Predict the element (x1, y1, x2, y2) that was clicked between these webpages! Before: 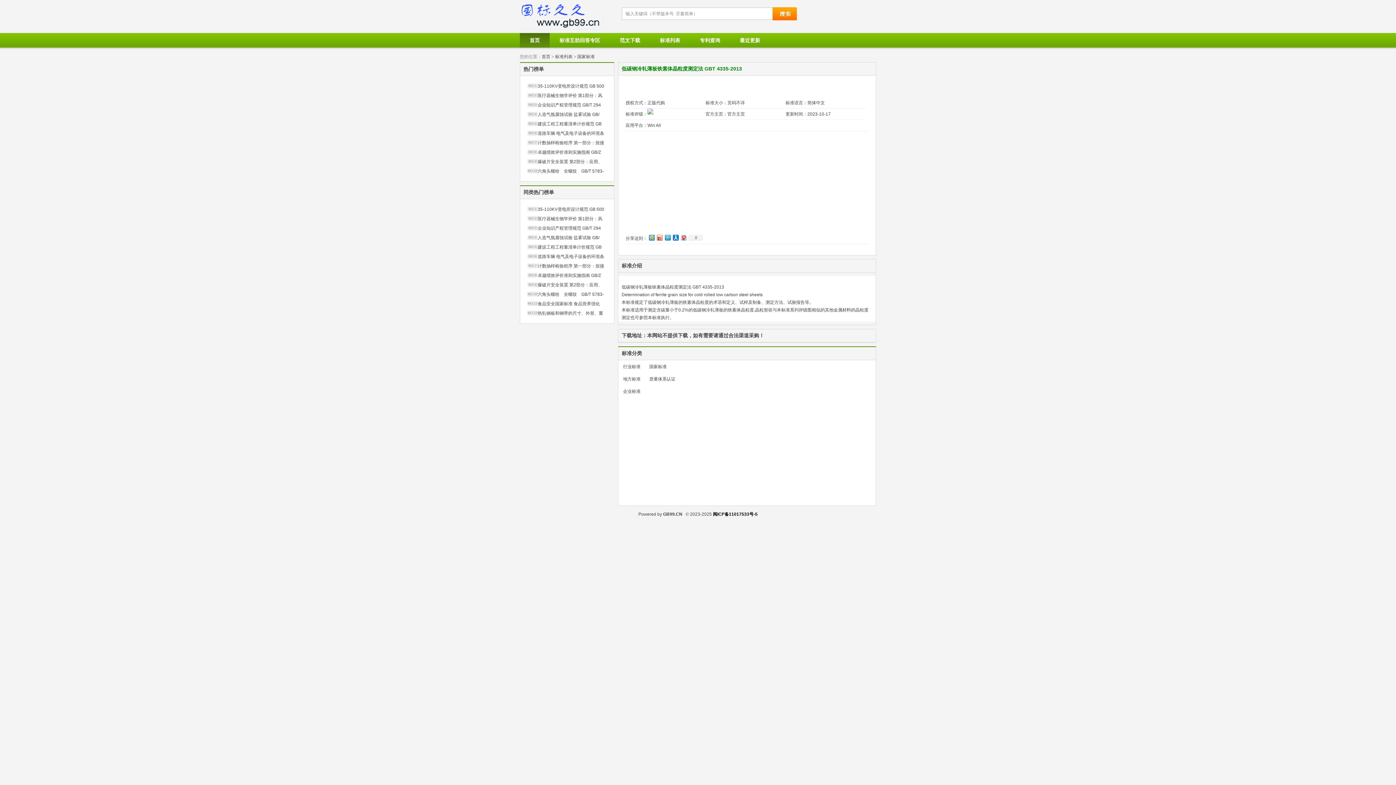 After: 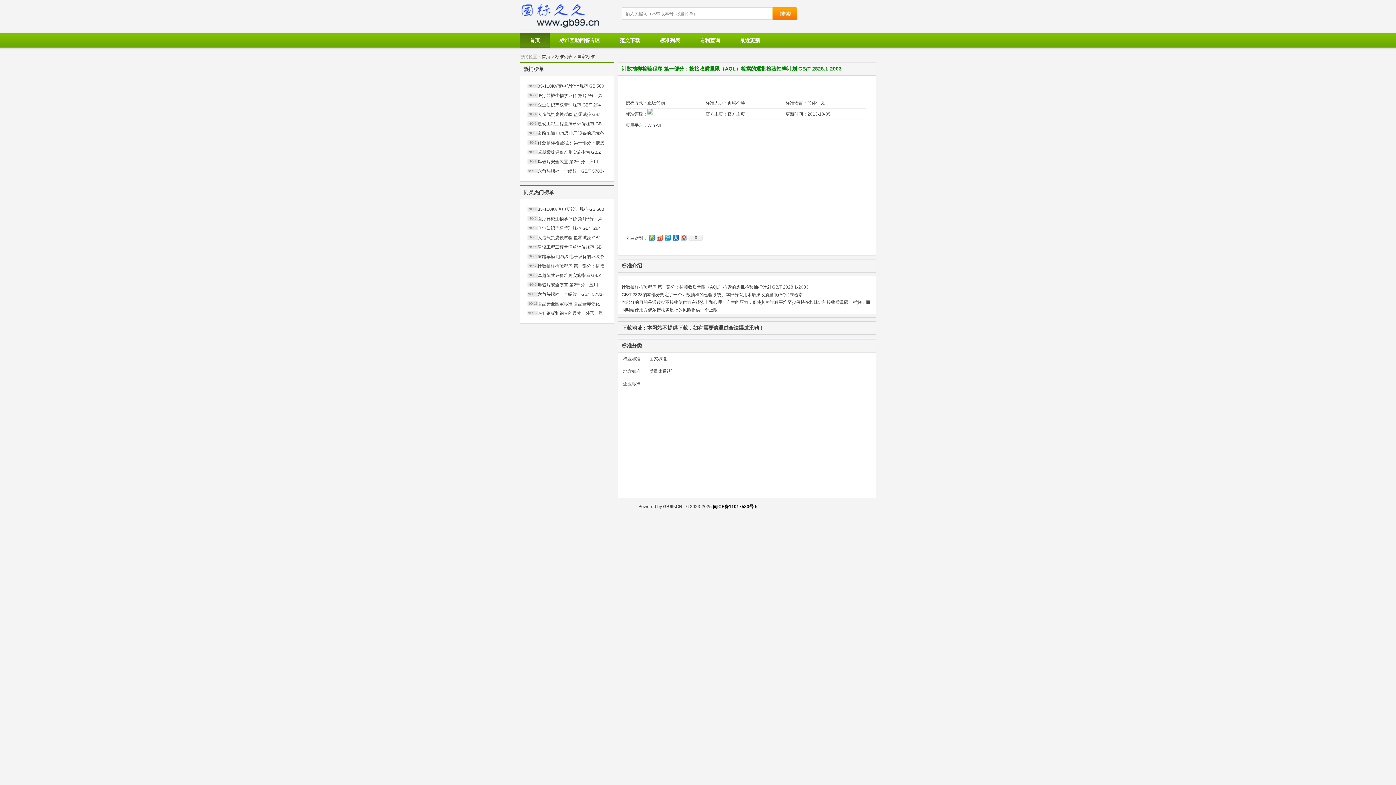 Action: bbox: (537, 263, 604, 268) label: 计数抽样检验程序 第一部分：按接